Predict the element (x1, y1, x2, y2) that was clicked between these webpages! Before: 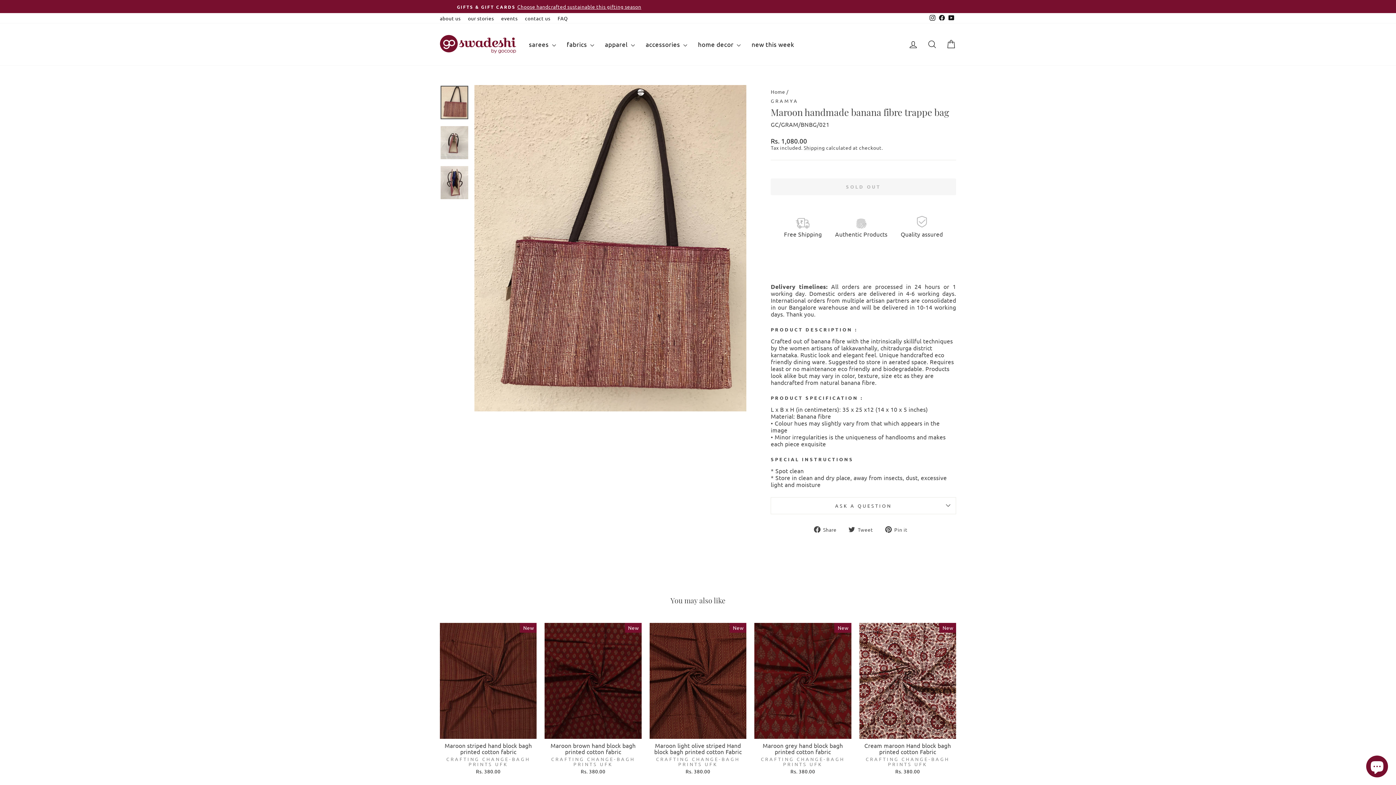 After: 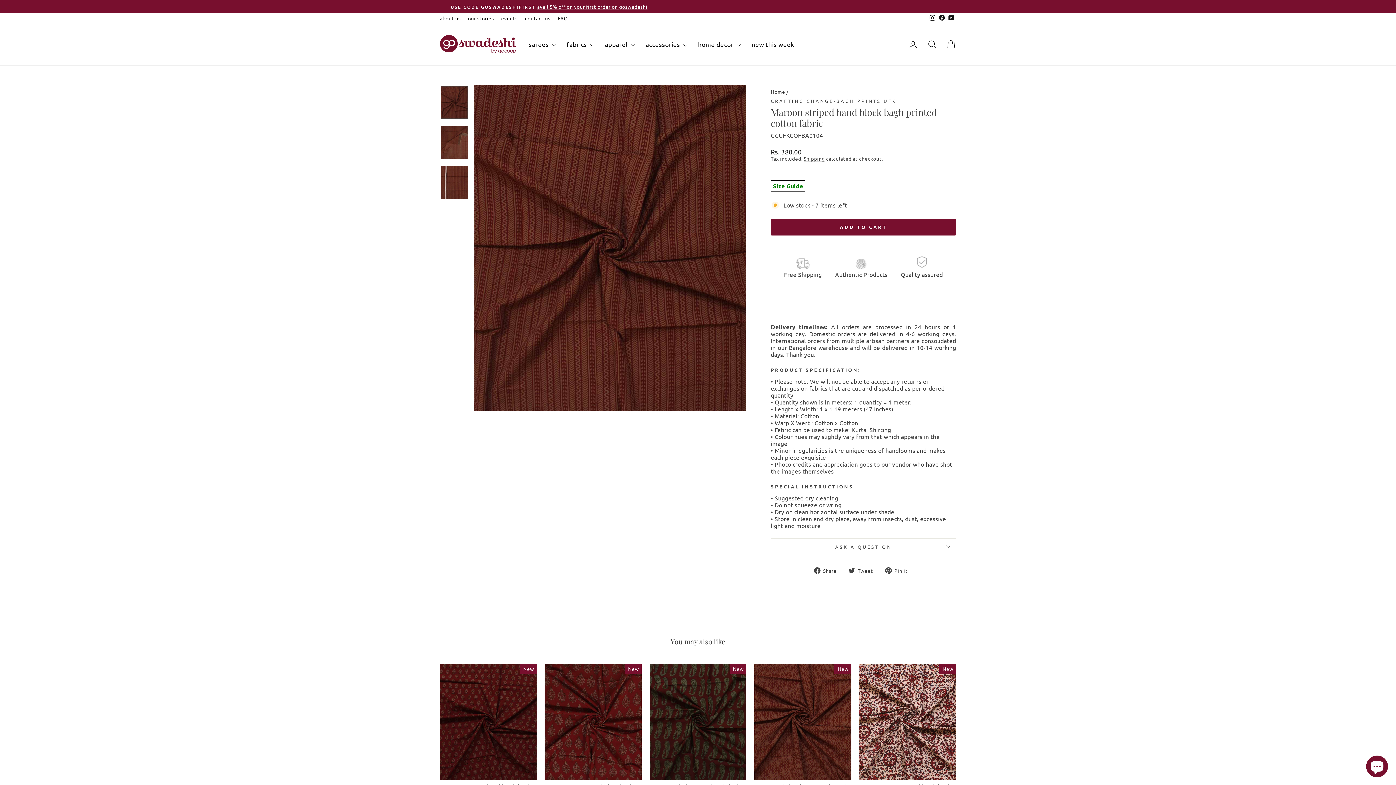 Action: label: Maroon striped hand block bagh printed cotton fabric
CRAFTING CHANGE-BAGH PRINTS UFK
Rs. 380.00 bbox: (440, 739, 536, 776)